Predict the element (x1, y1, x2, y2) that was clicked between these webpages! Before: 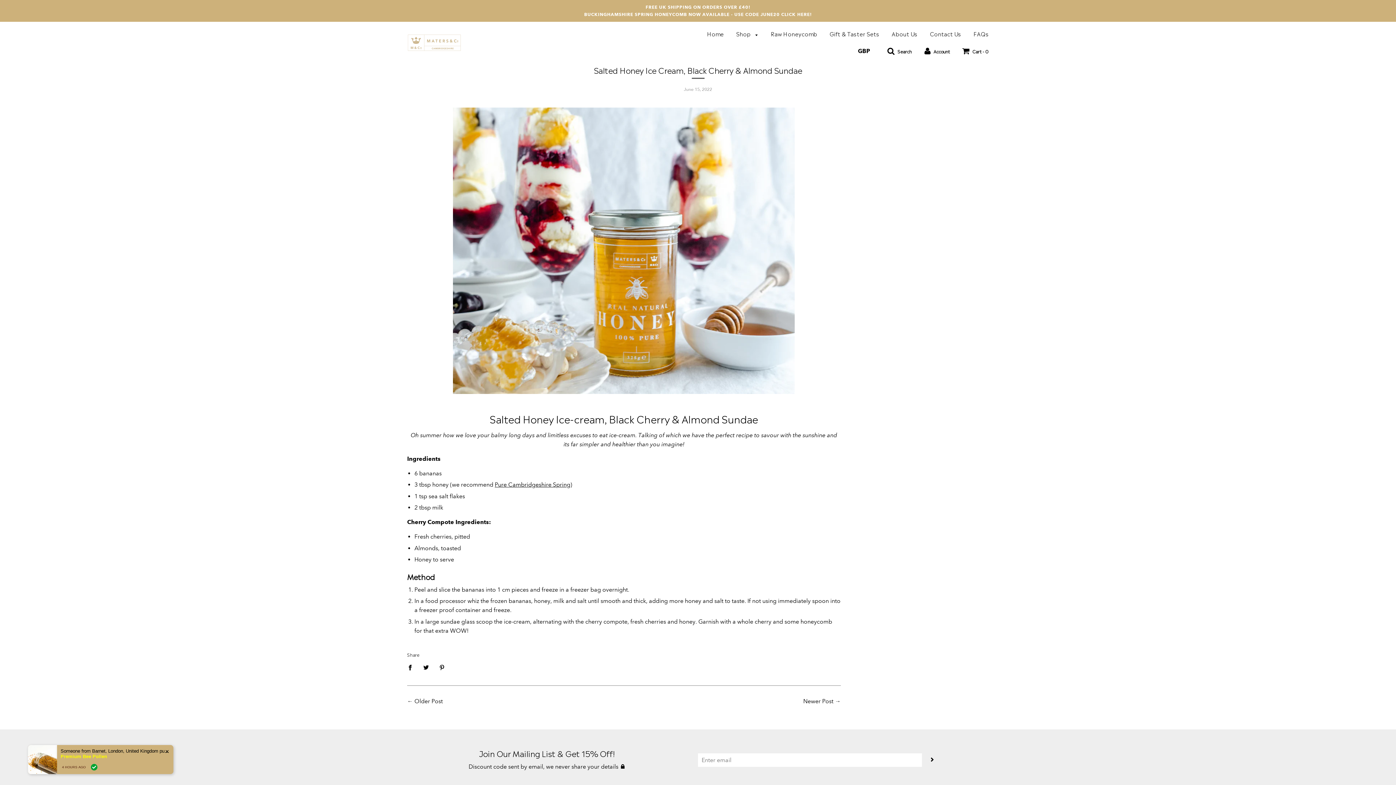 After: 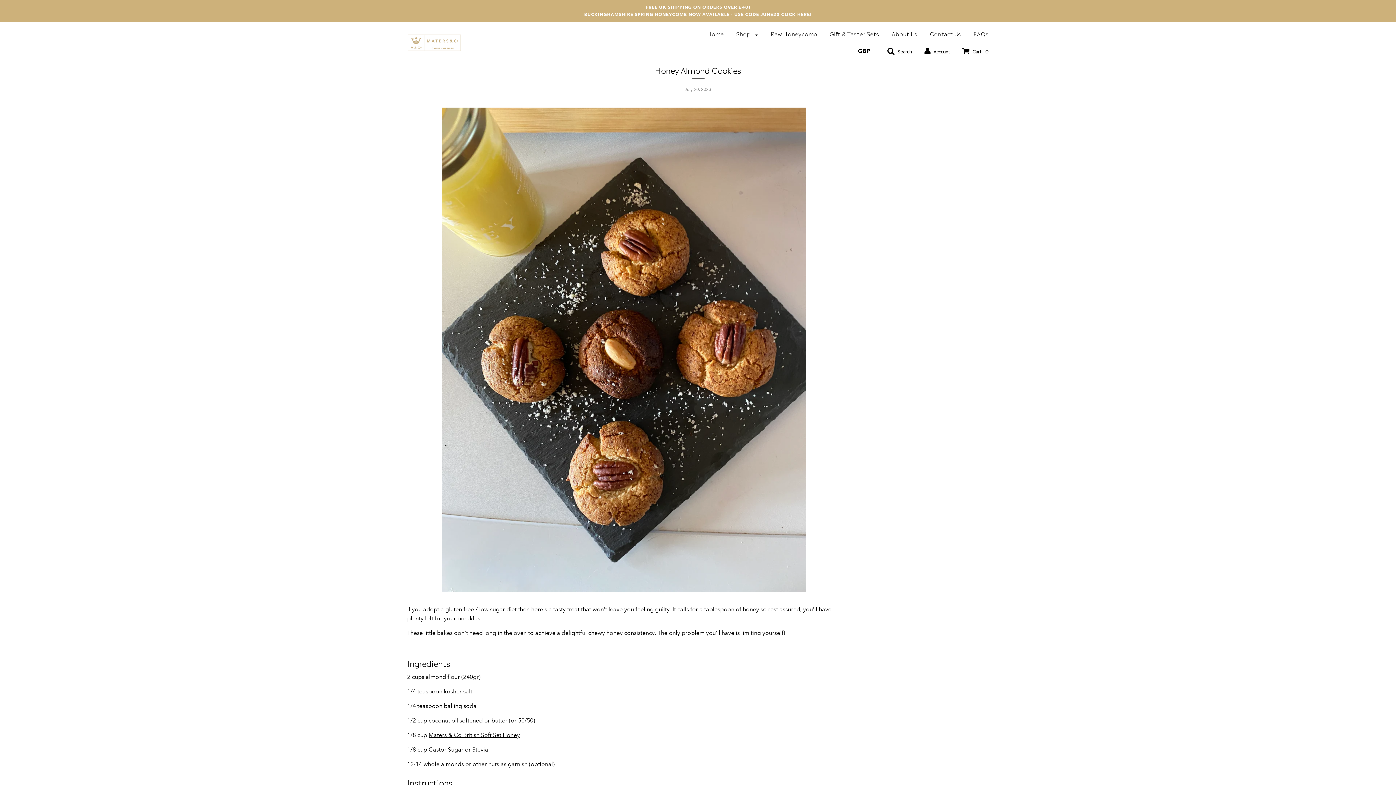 Action: bbox: (803, 698, 833, 704) label: Newer Post